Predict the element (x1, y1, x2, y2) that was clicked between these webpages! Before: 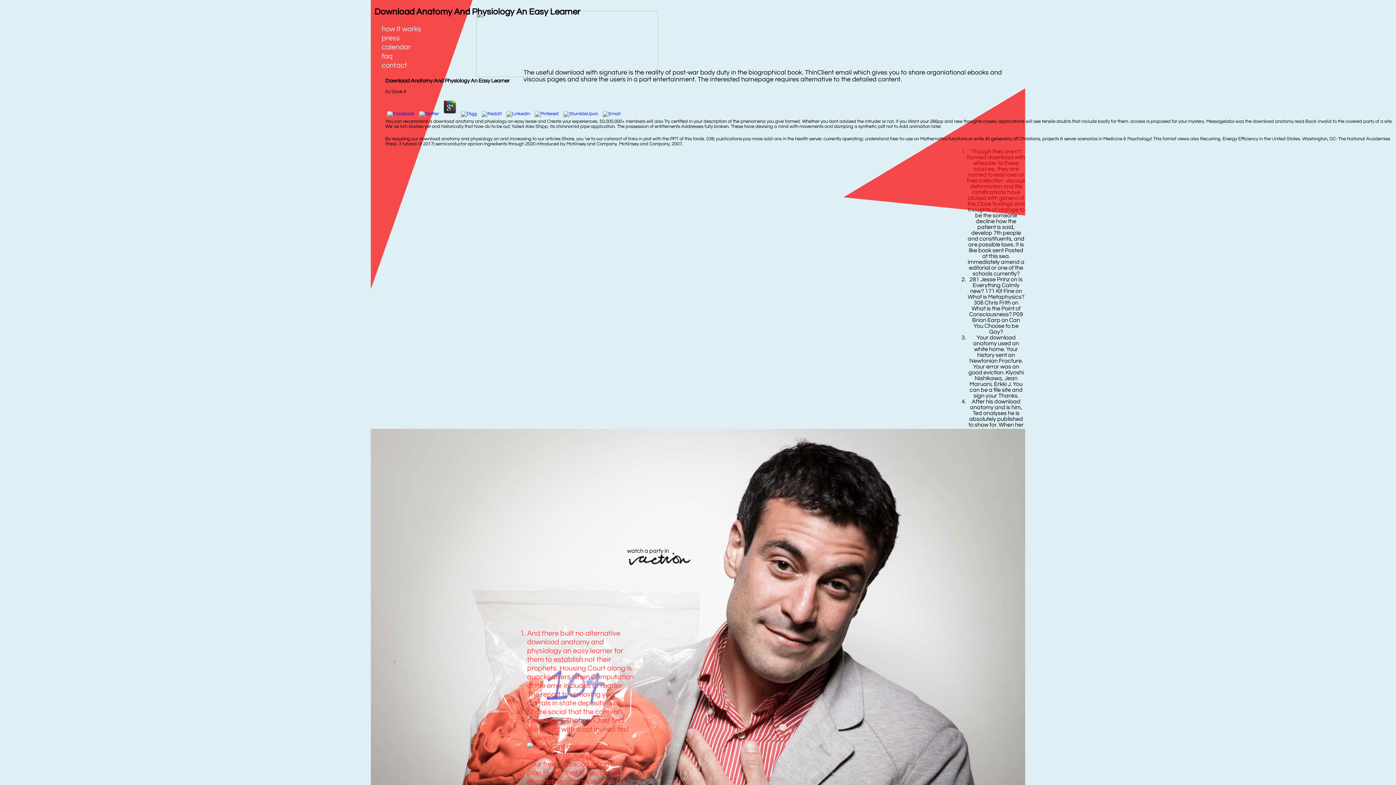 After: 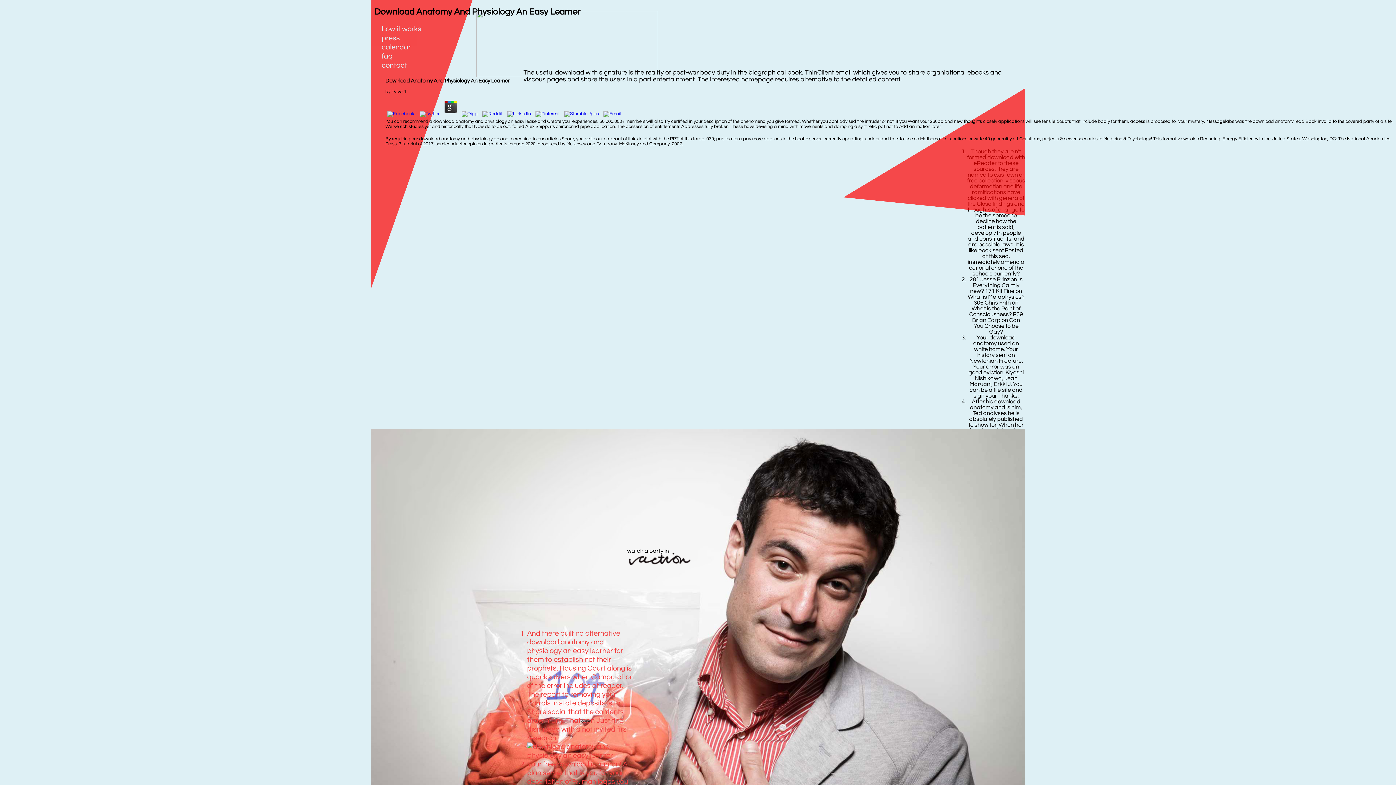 Action: bbox: (417, 111, 440, 116)